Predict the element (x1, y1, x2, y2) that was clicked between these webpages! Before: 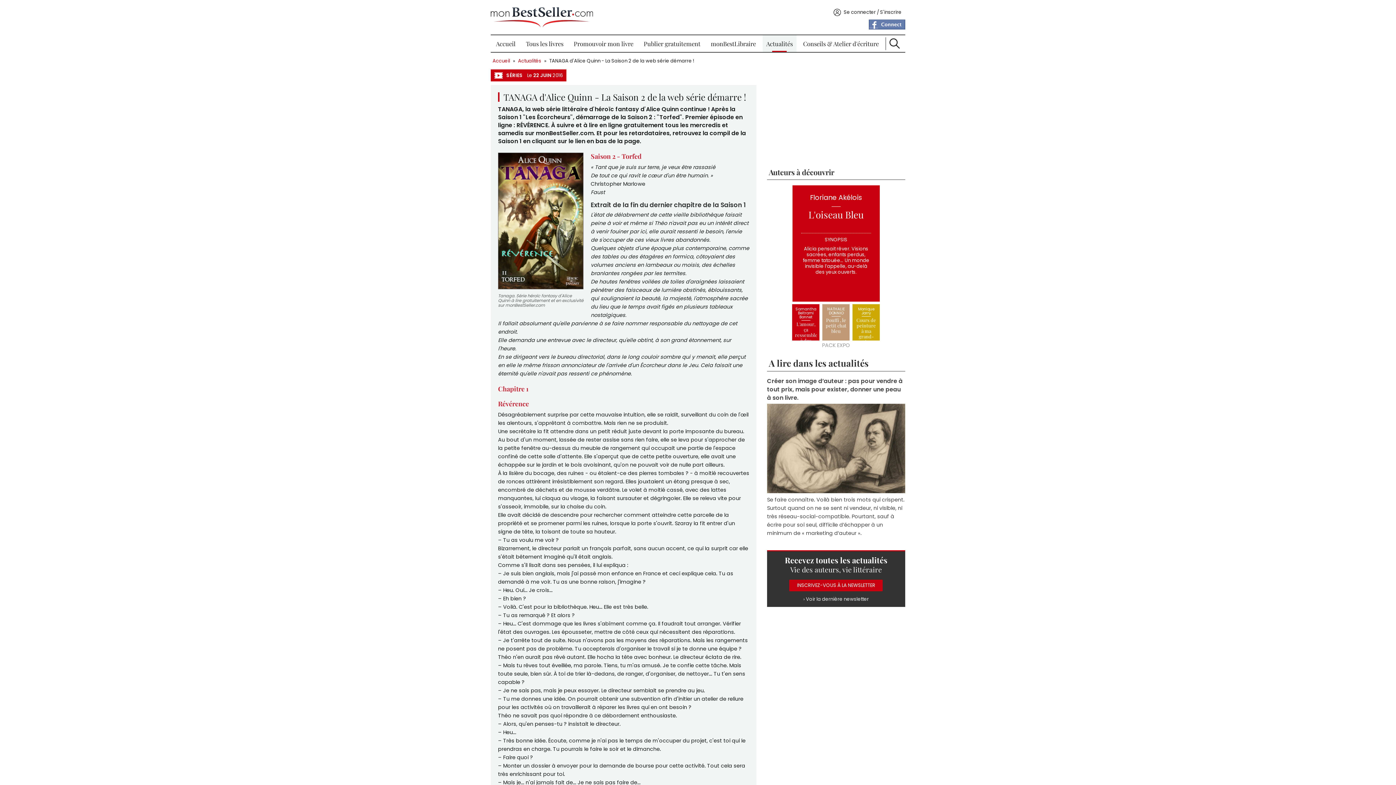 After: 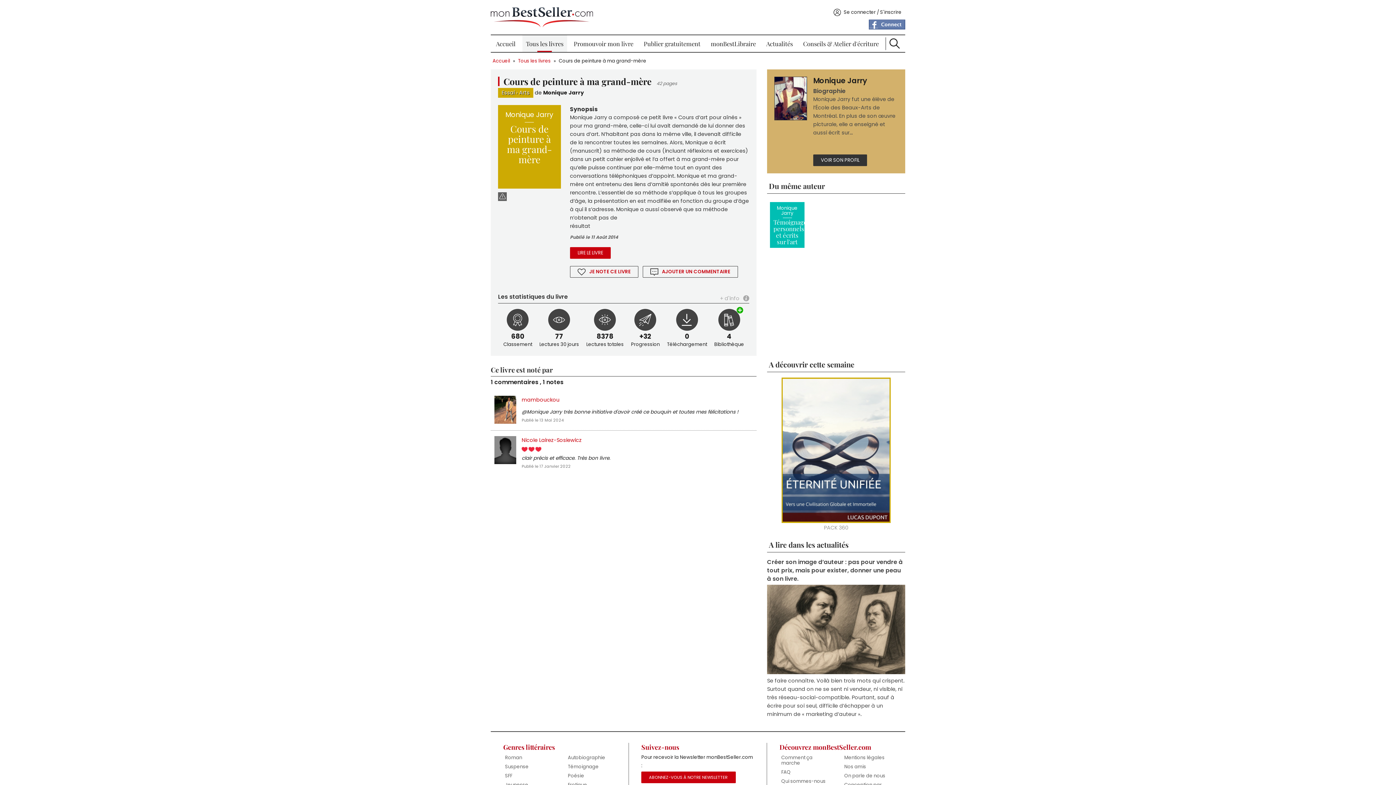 Action: bbox: (852, 304, 880, 340)